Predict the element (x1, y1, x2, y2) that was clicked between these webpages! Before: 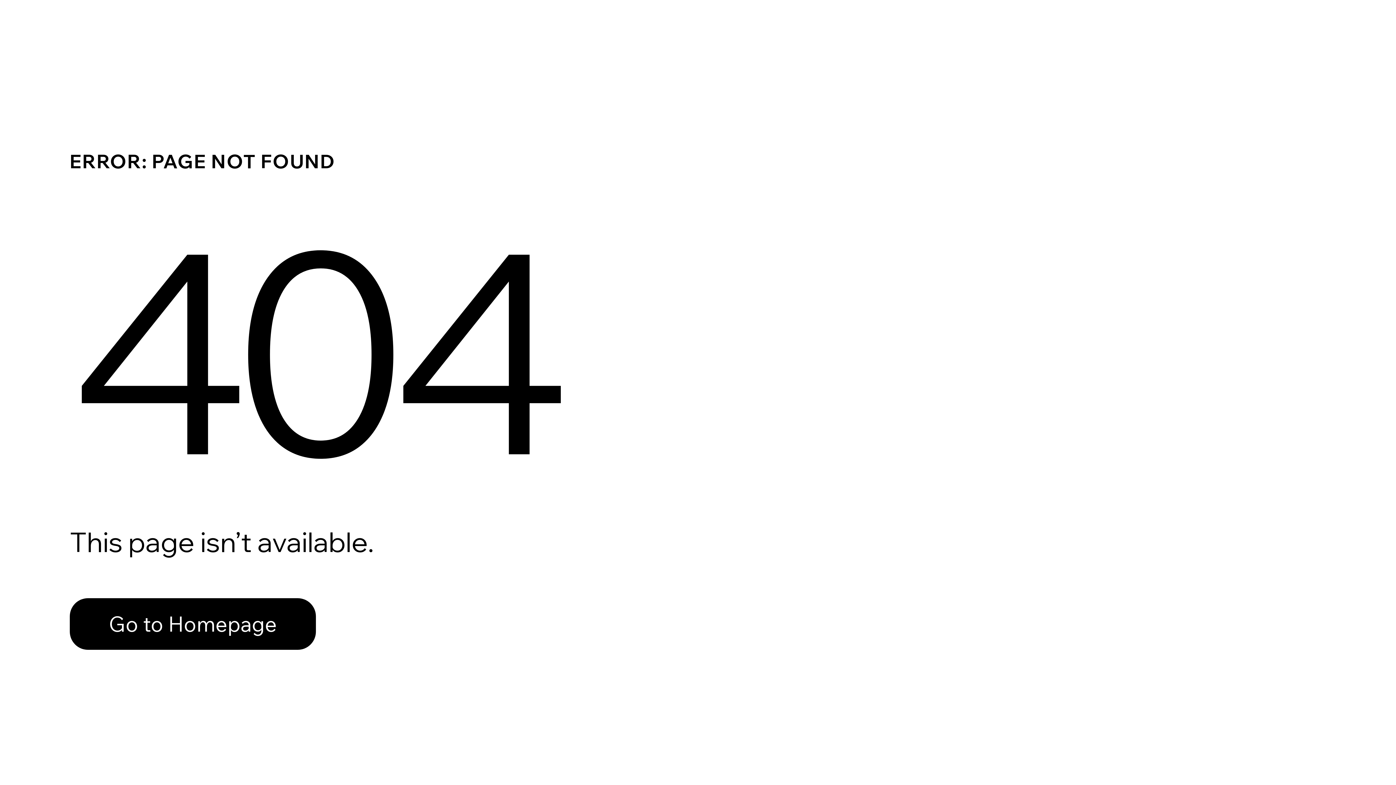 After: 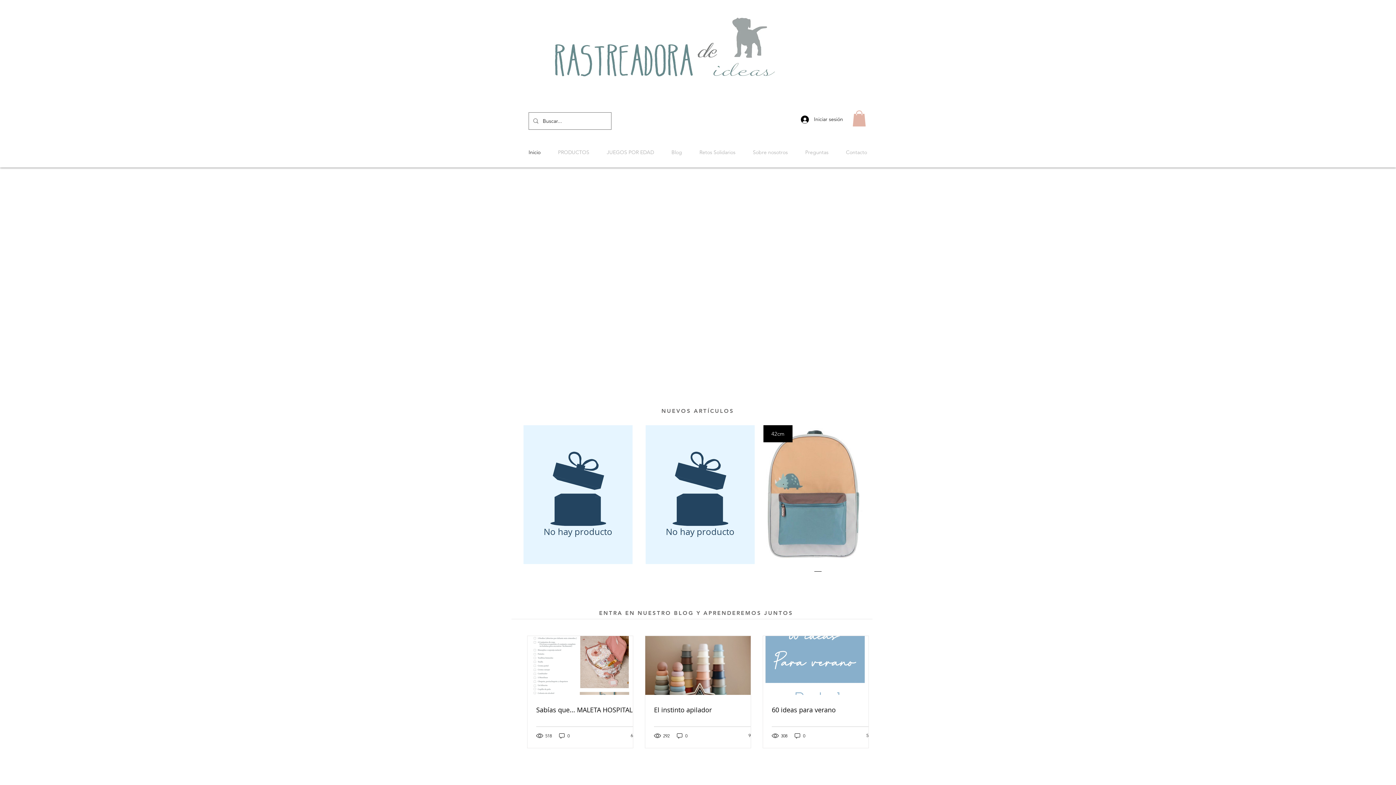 Action: bbox: (69, 598, 316, 650) label: Go to Homepage